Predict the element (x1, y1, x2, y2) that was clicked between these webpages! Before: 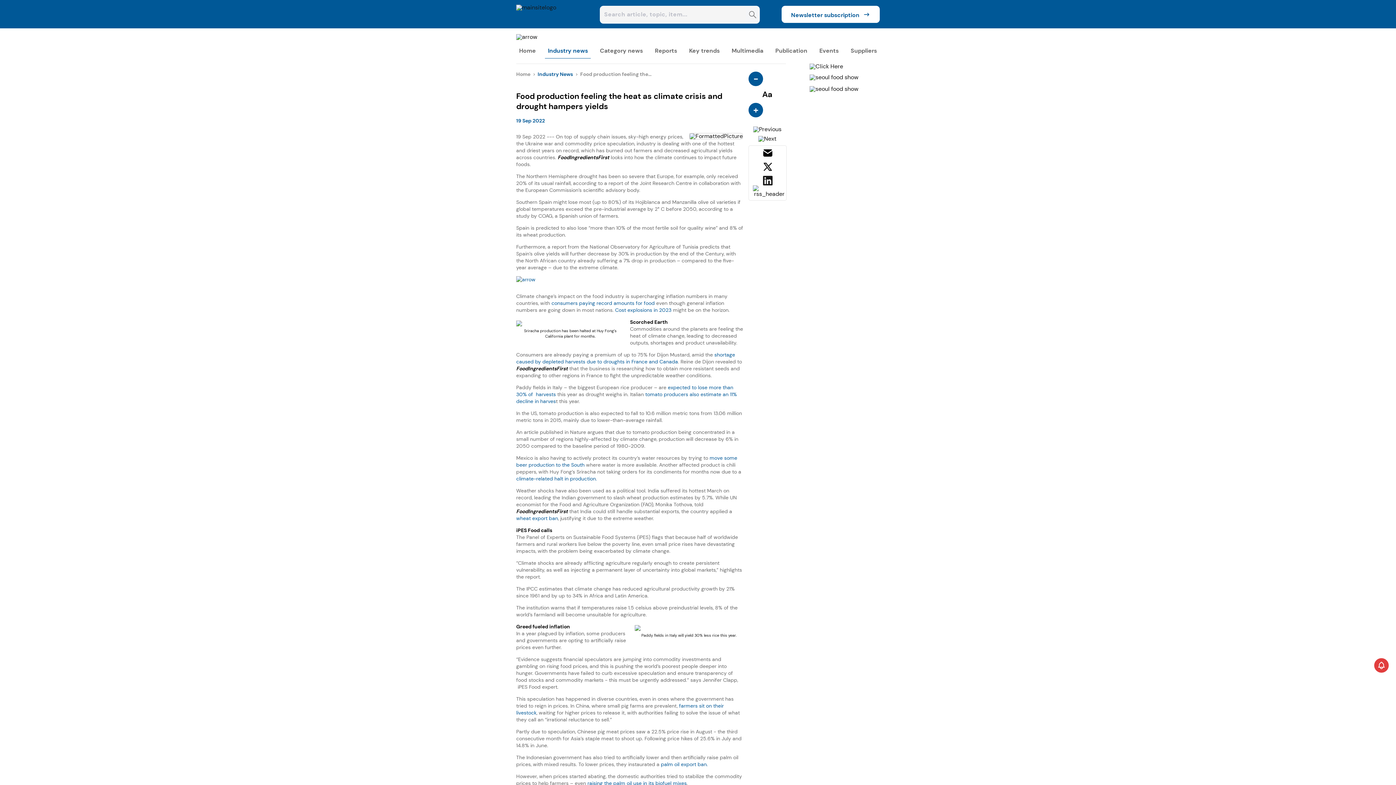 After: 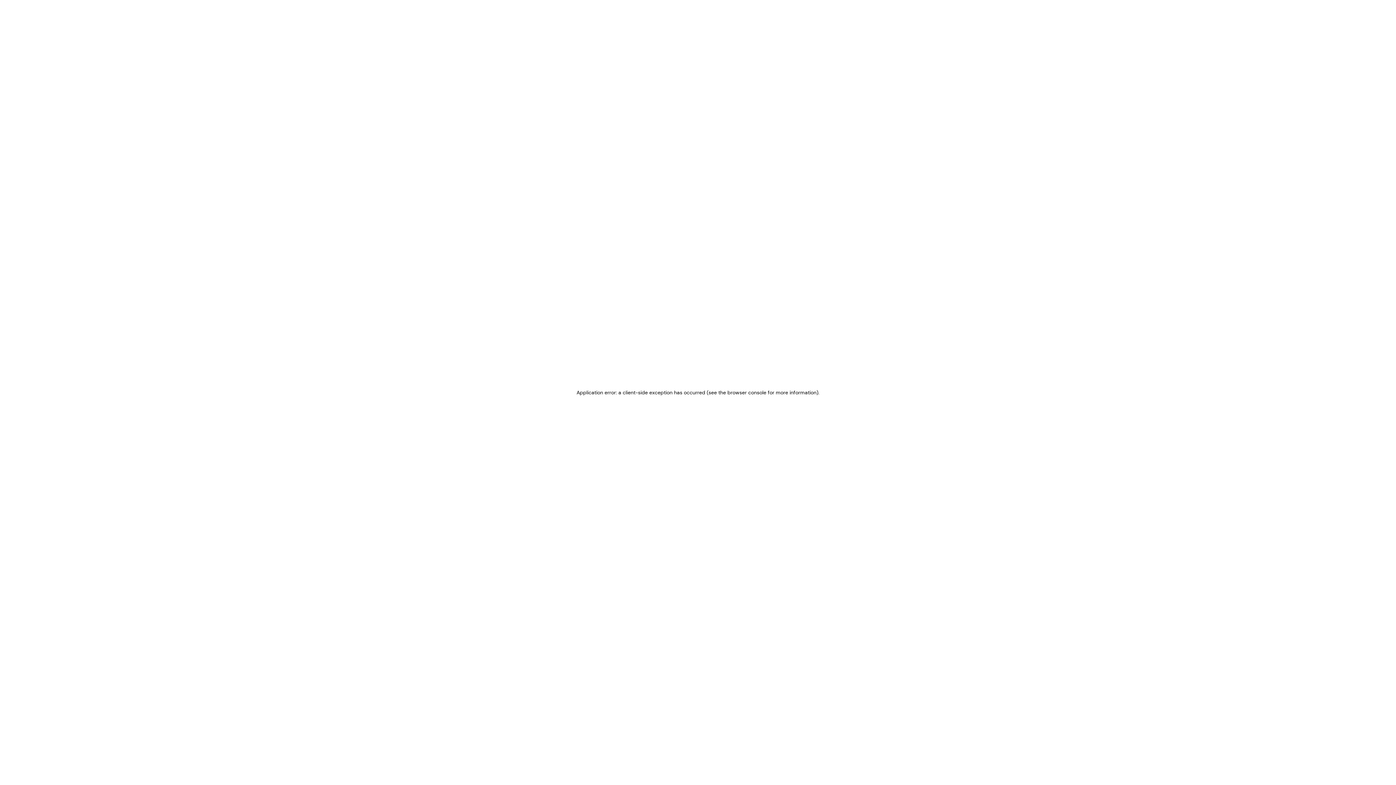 Action: bbox: (537, 70, 573, 77) label: Industry News